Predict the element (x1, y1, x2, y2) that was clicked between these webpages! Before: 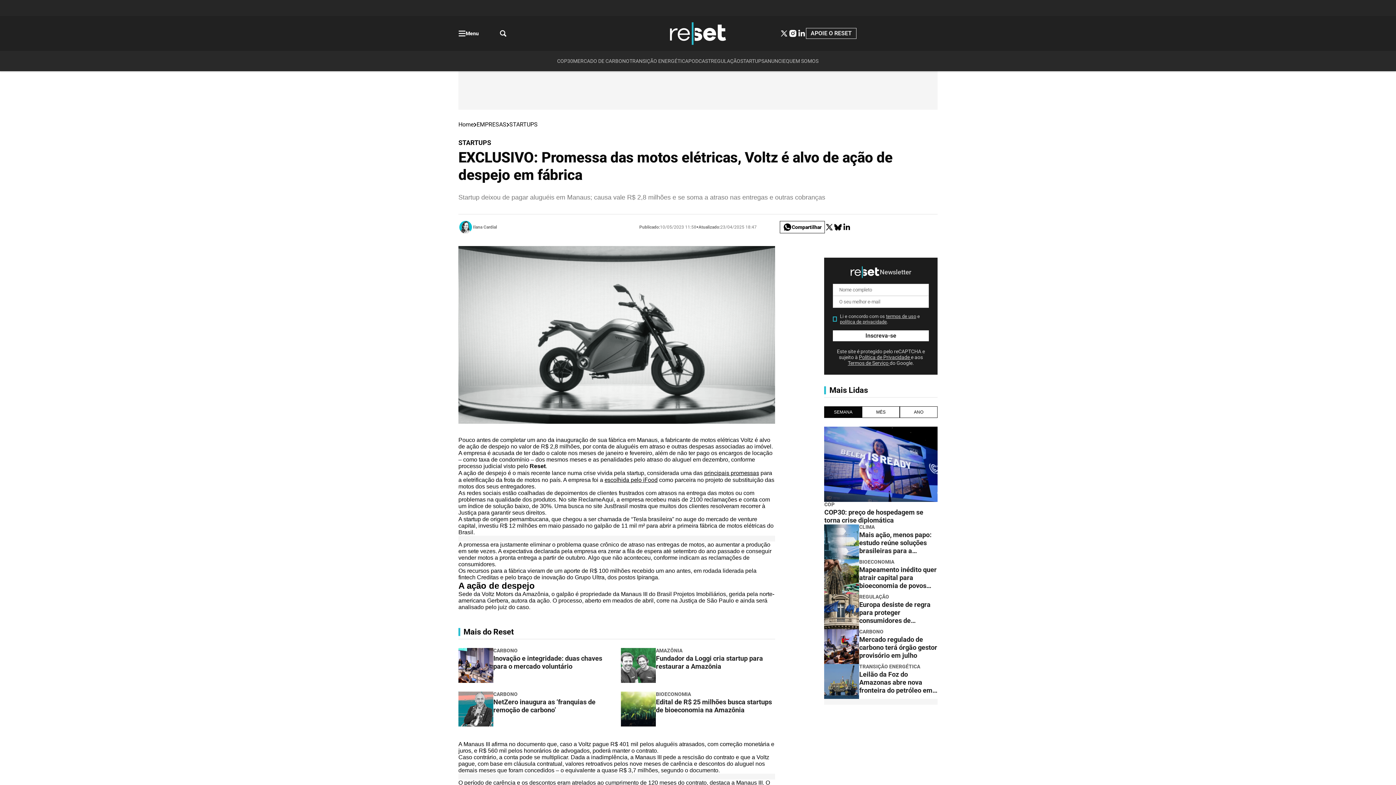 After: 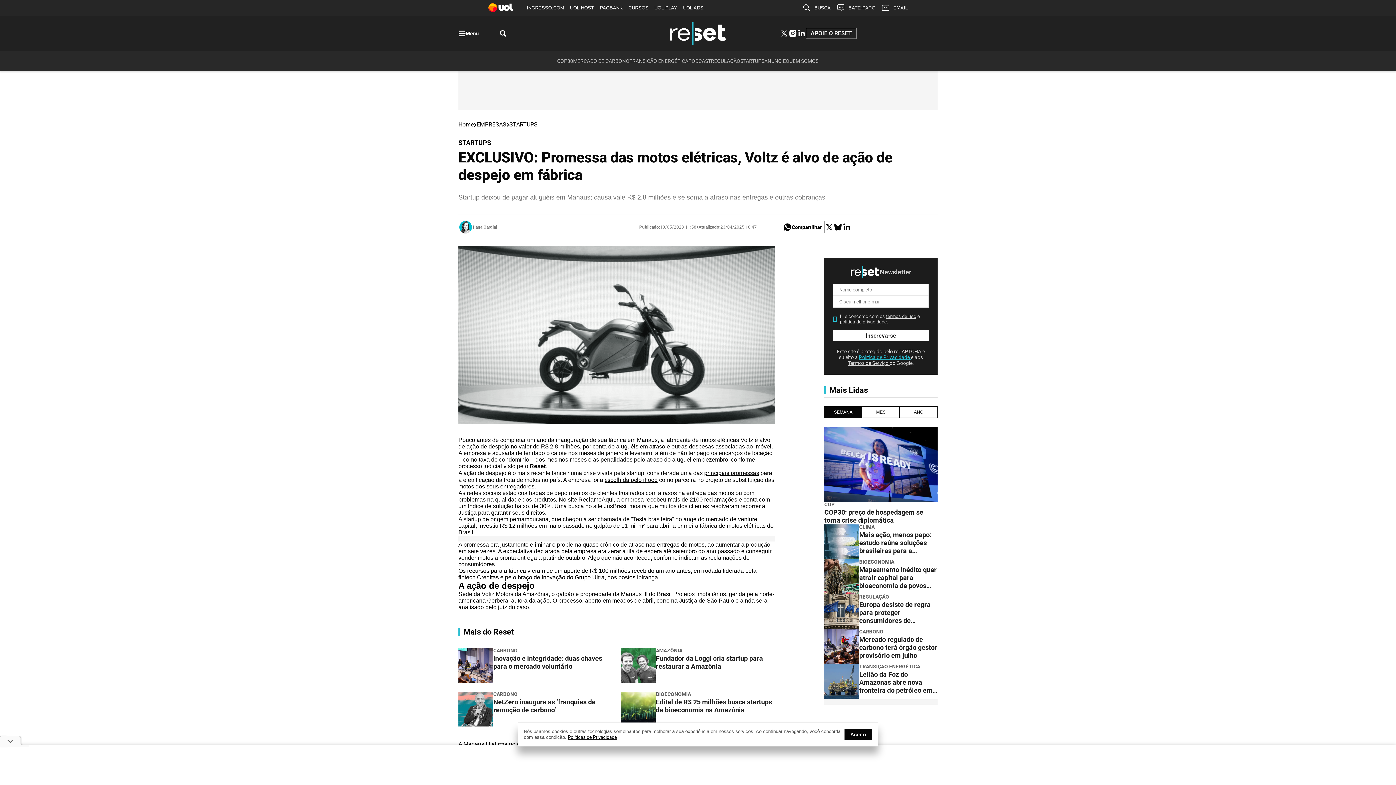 Action: label: Política de Privacidade  bbox: (859, 354, 911, 360)